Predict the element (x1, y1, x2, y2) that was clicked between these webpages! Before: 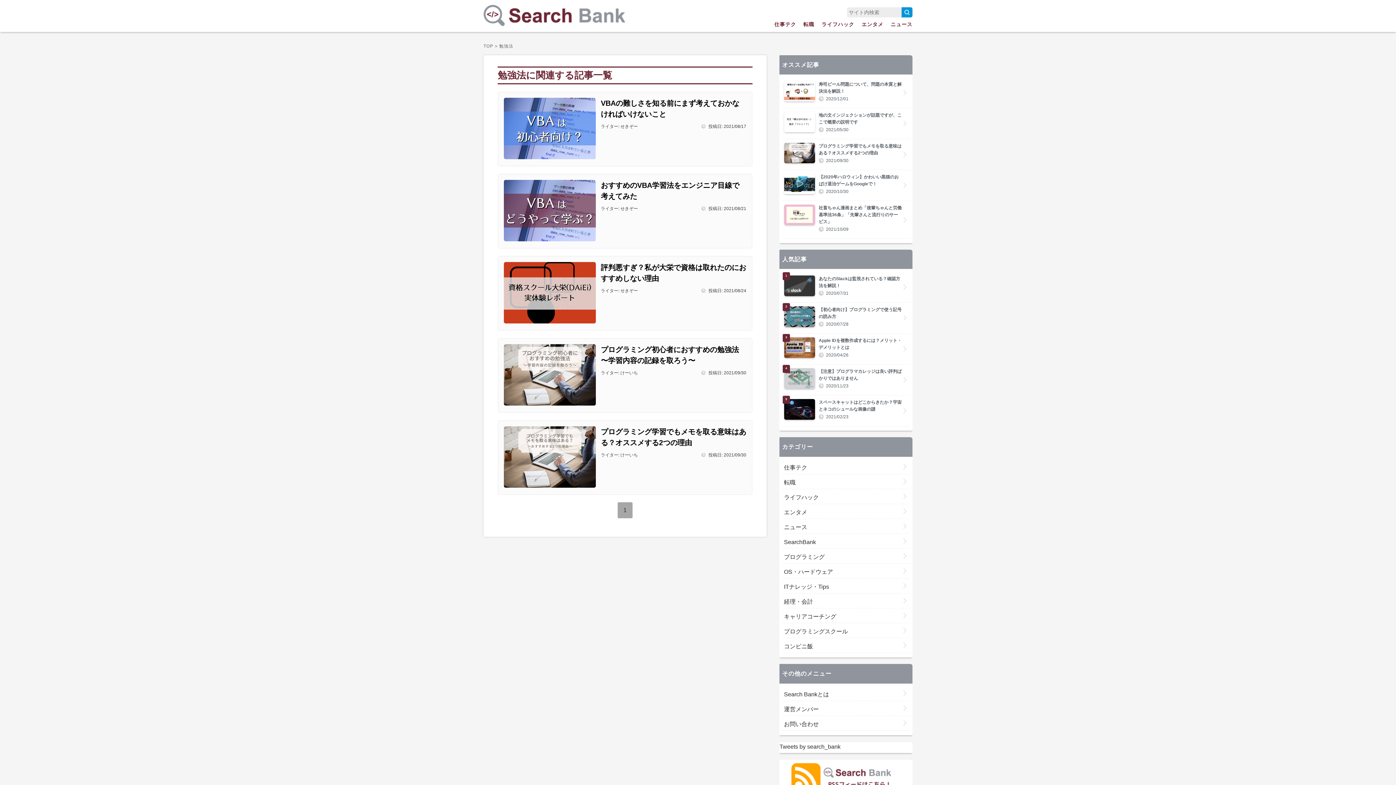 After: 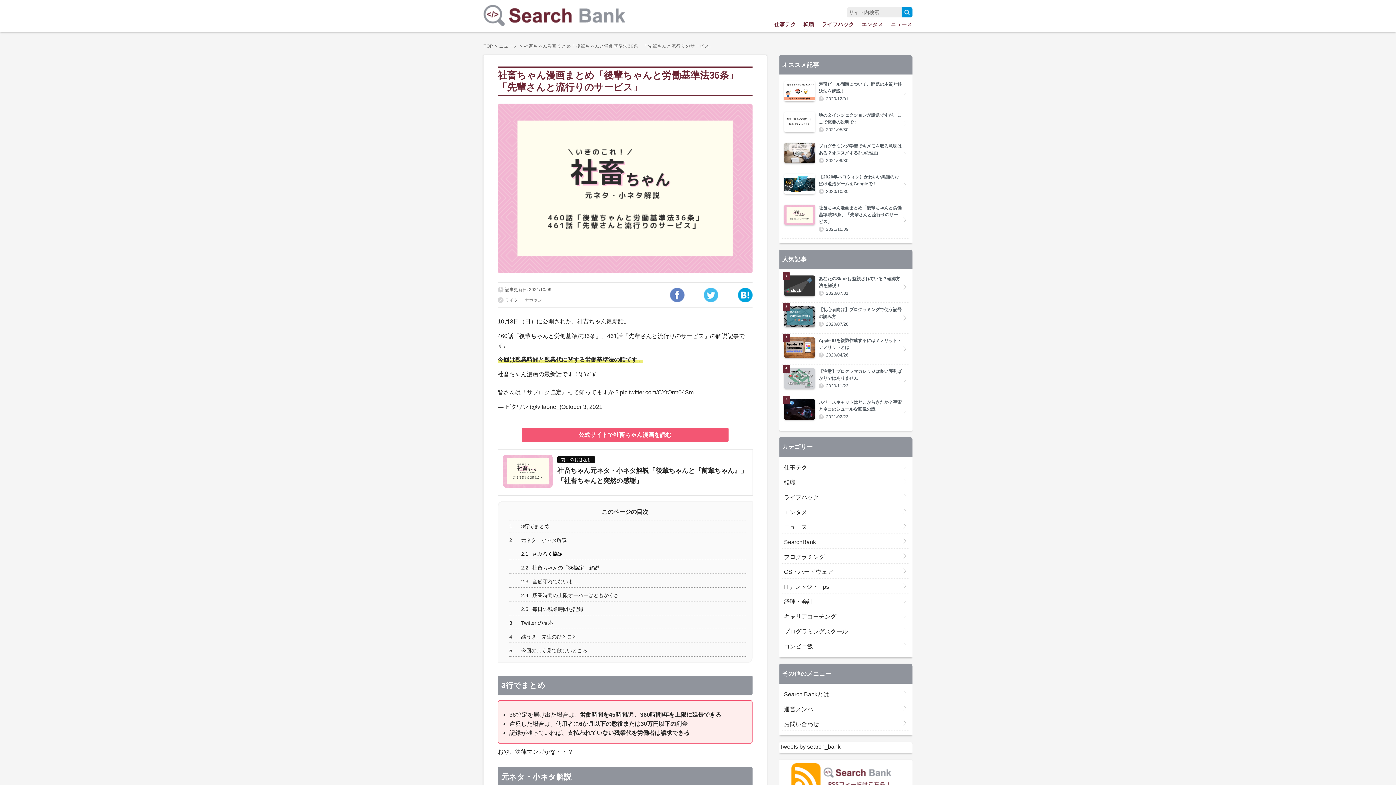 Action: bbox: (782, 200, 910, 238) label: 社畜ちゃん漫画まとめ「後輩ちゃんと労働基準法36条」「先輩さんと流行りのサービス」

2021/10/09